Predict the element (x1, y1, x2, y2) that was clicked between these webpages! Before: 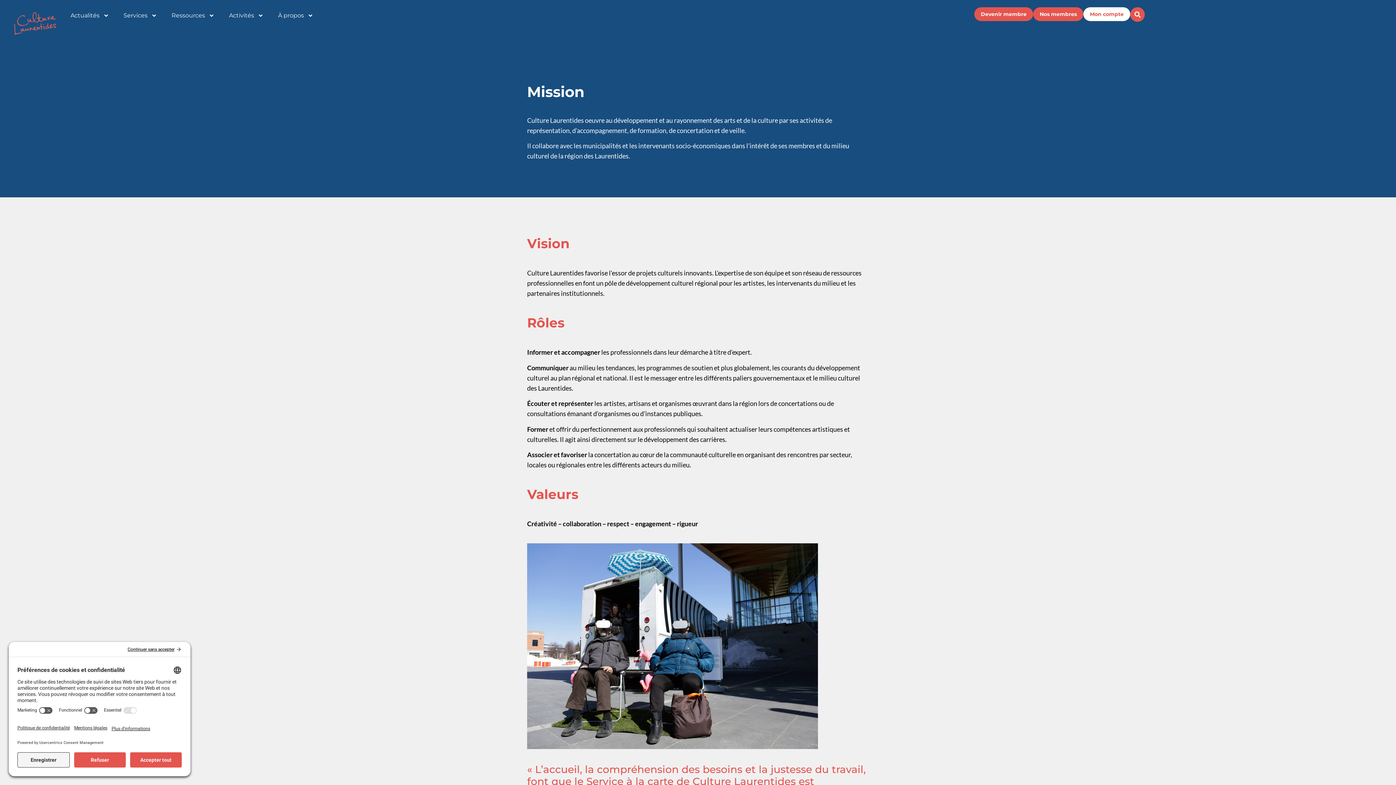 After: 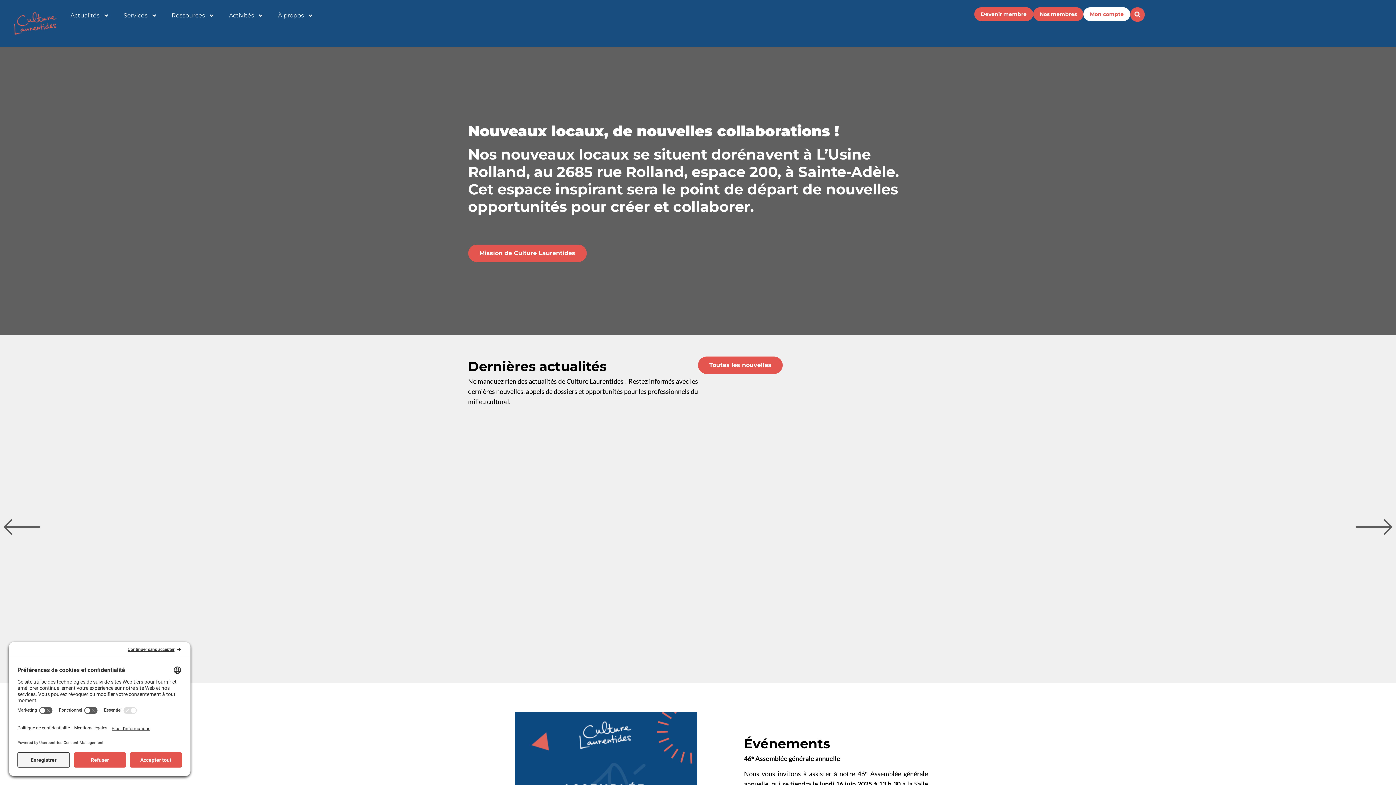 Action: bbox: (7, 7, 63, 39)